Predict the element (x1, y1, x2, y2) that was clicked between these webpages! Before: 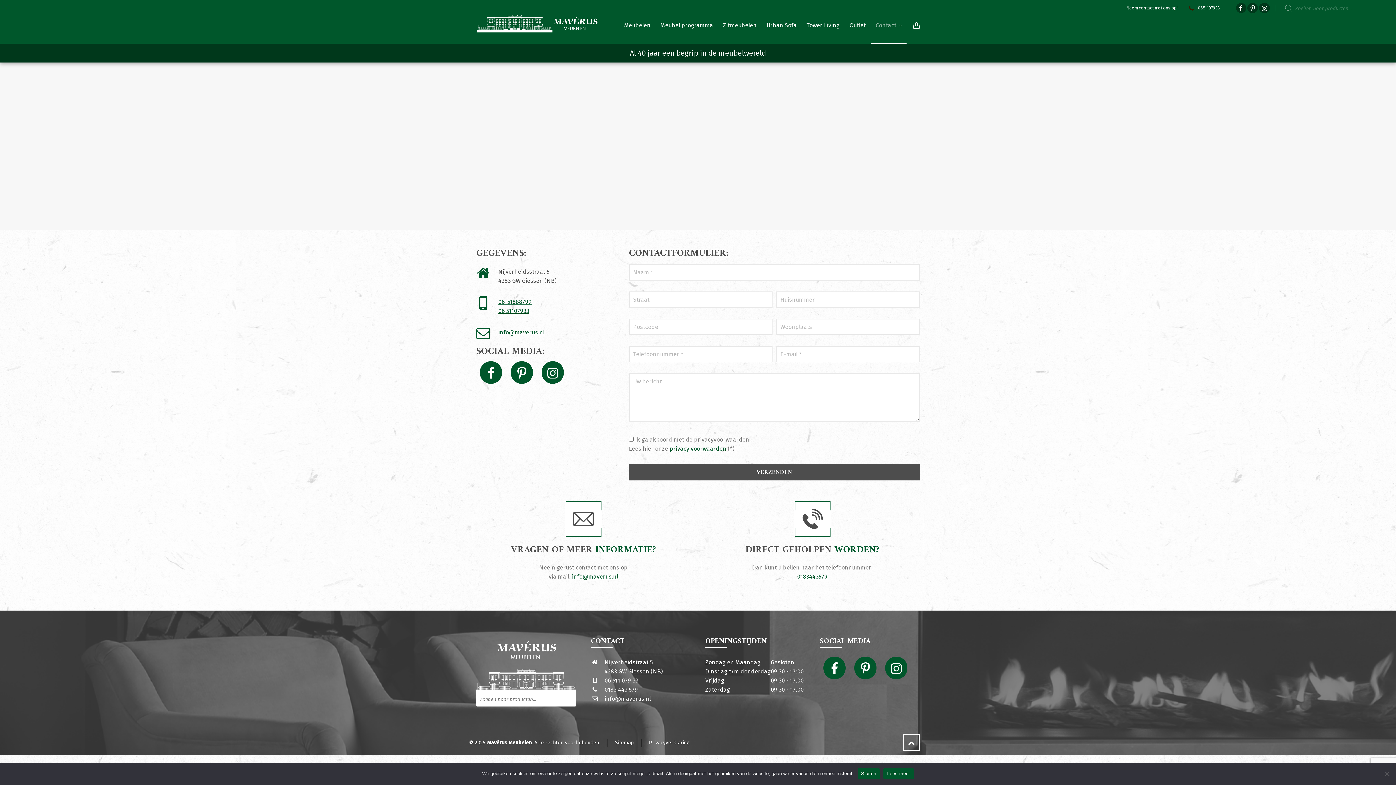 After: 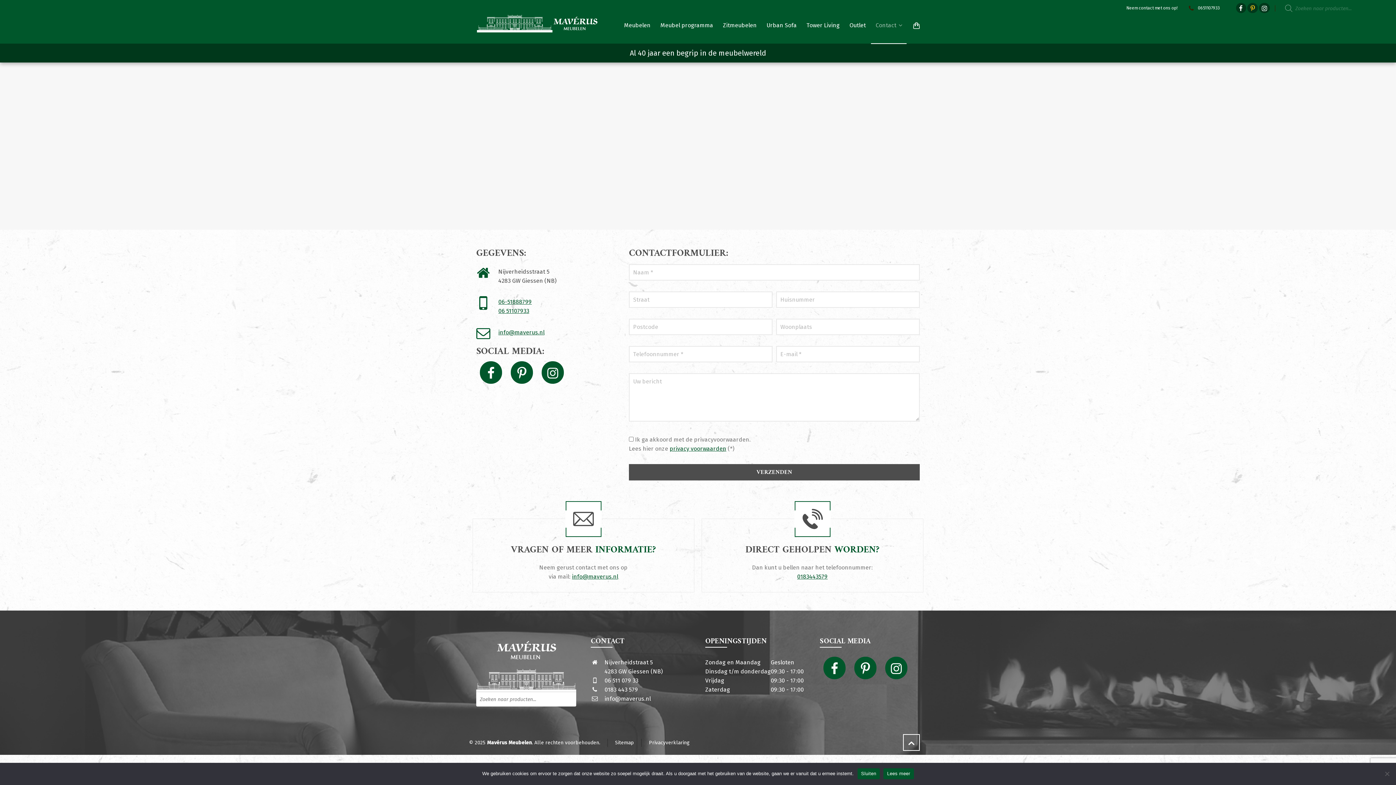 Action: bbox: (1247, 2, 1258, 13)